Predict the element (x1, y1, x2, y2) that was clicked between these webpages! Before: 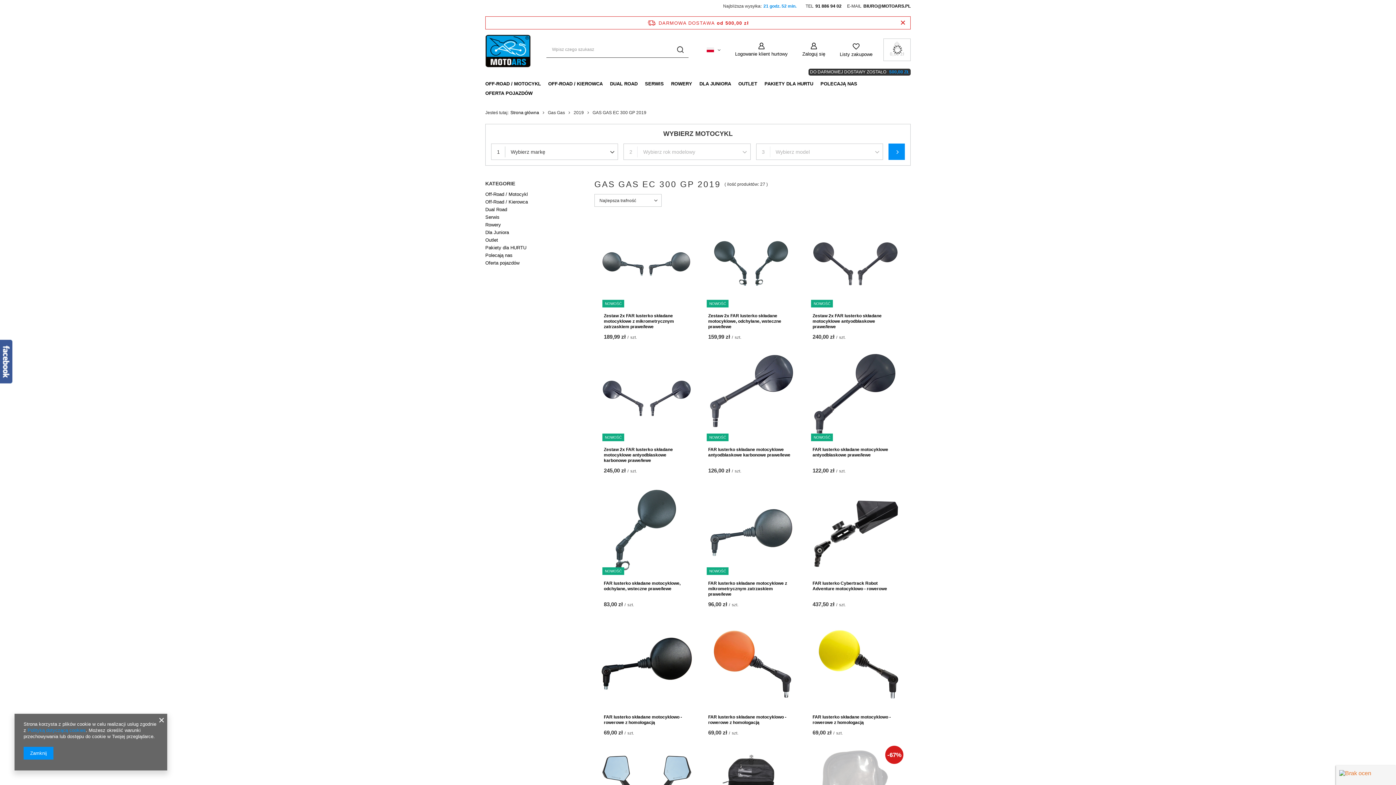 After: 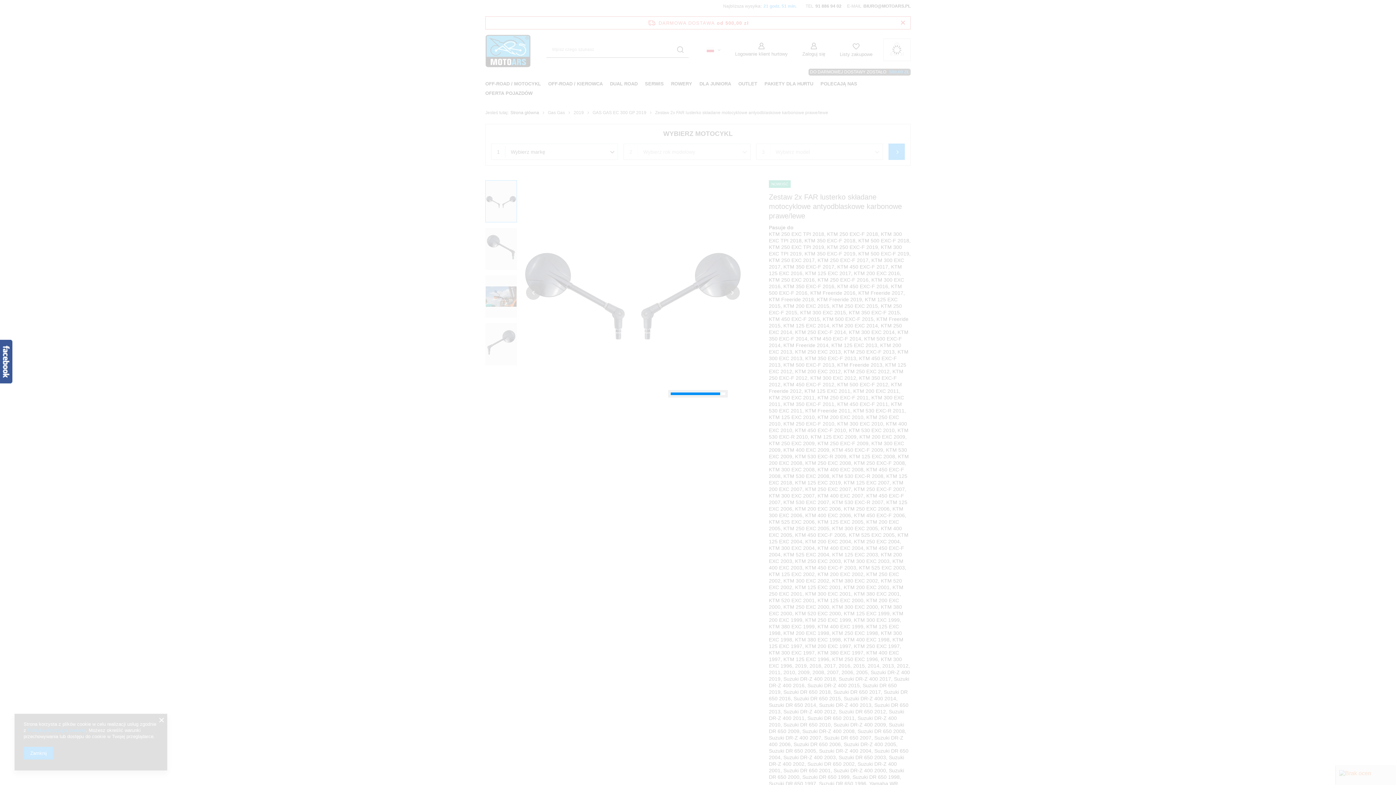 Action: label: NOWOŚĆ bbox: (600, 352, 693, 443)